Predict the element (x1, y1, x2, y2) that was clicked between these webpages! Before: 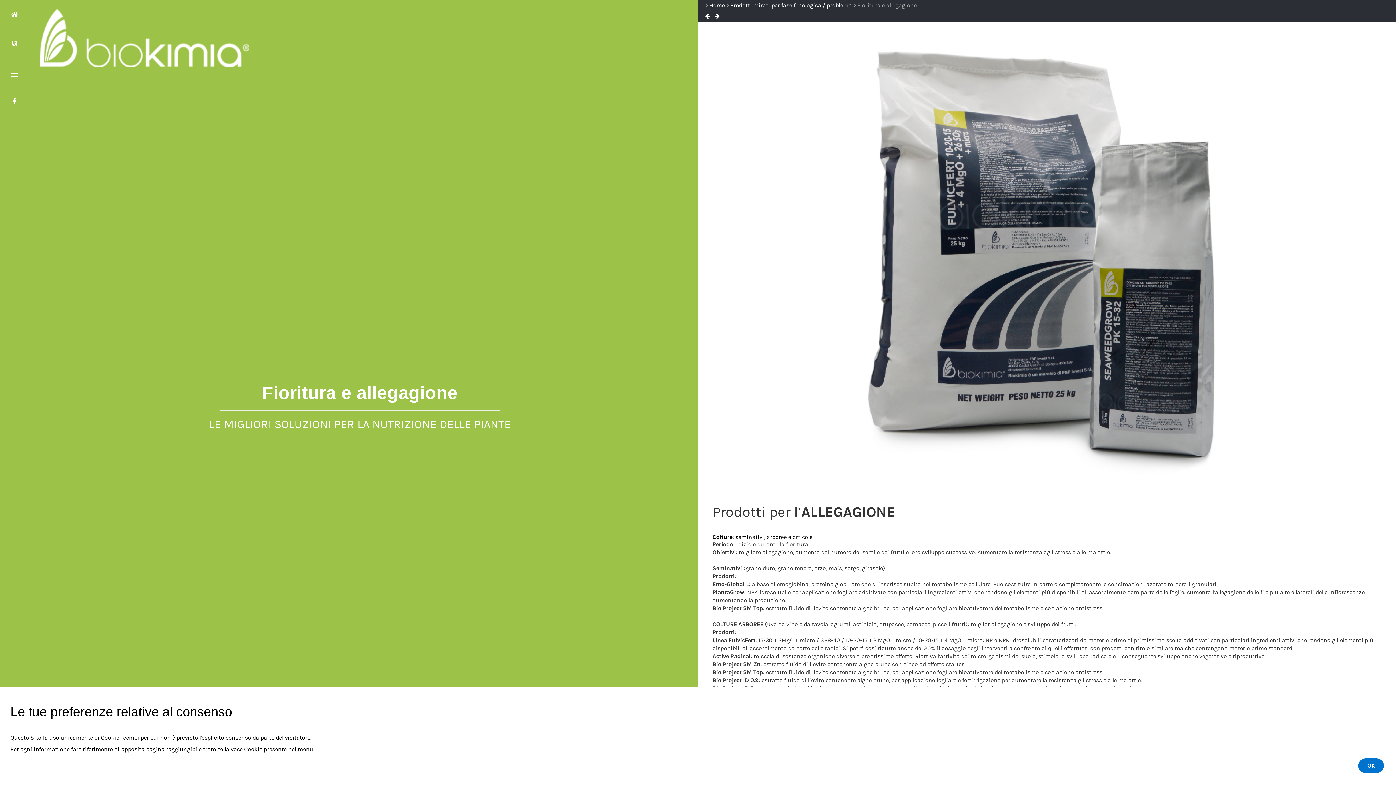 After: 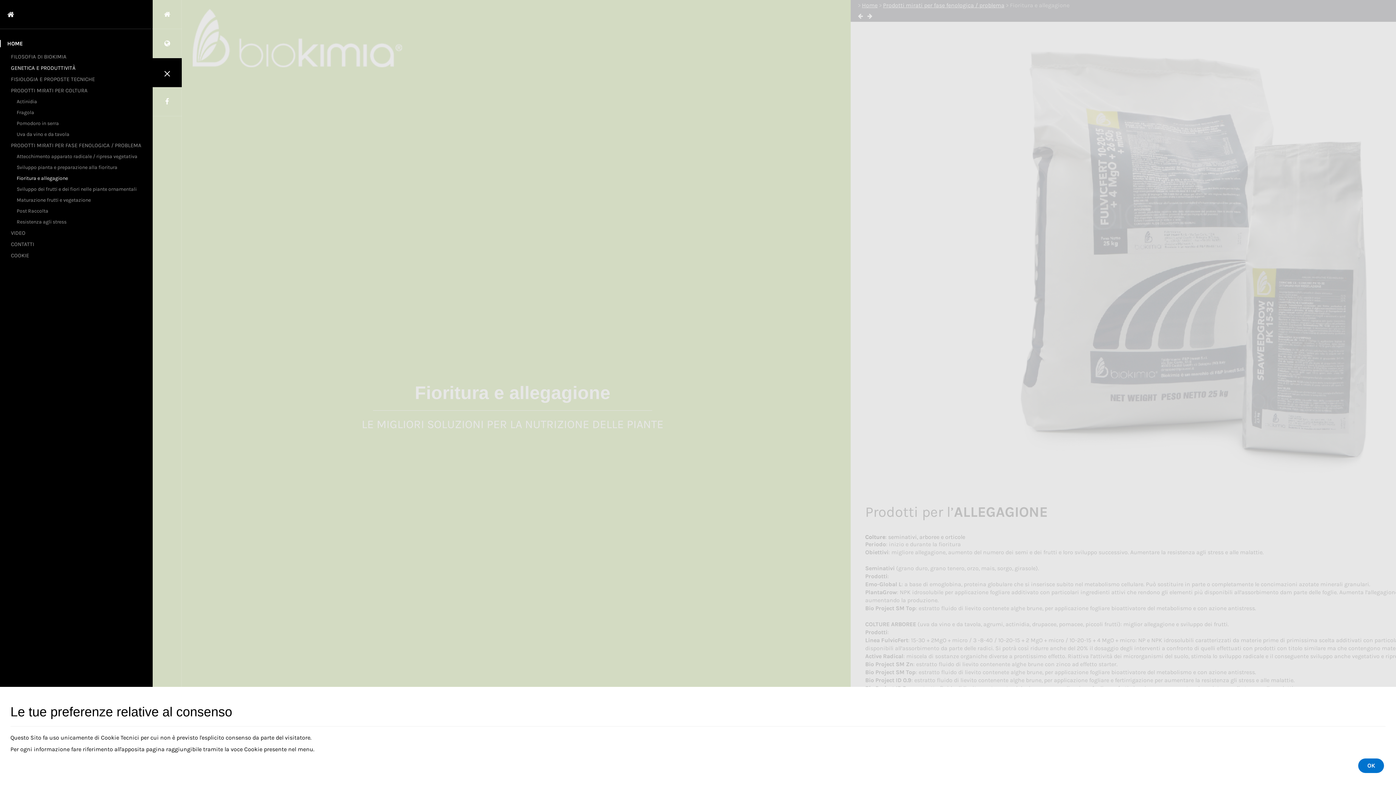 Action: bbox: (0, 58, 29, 87)